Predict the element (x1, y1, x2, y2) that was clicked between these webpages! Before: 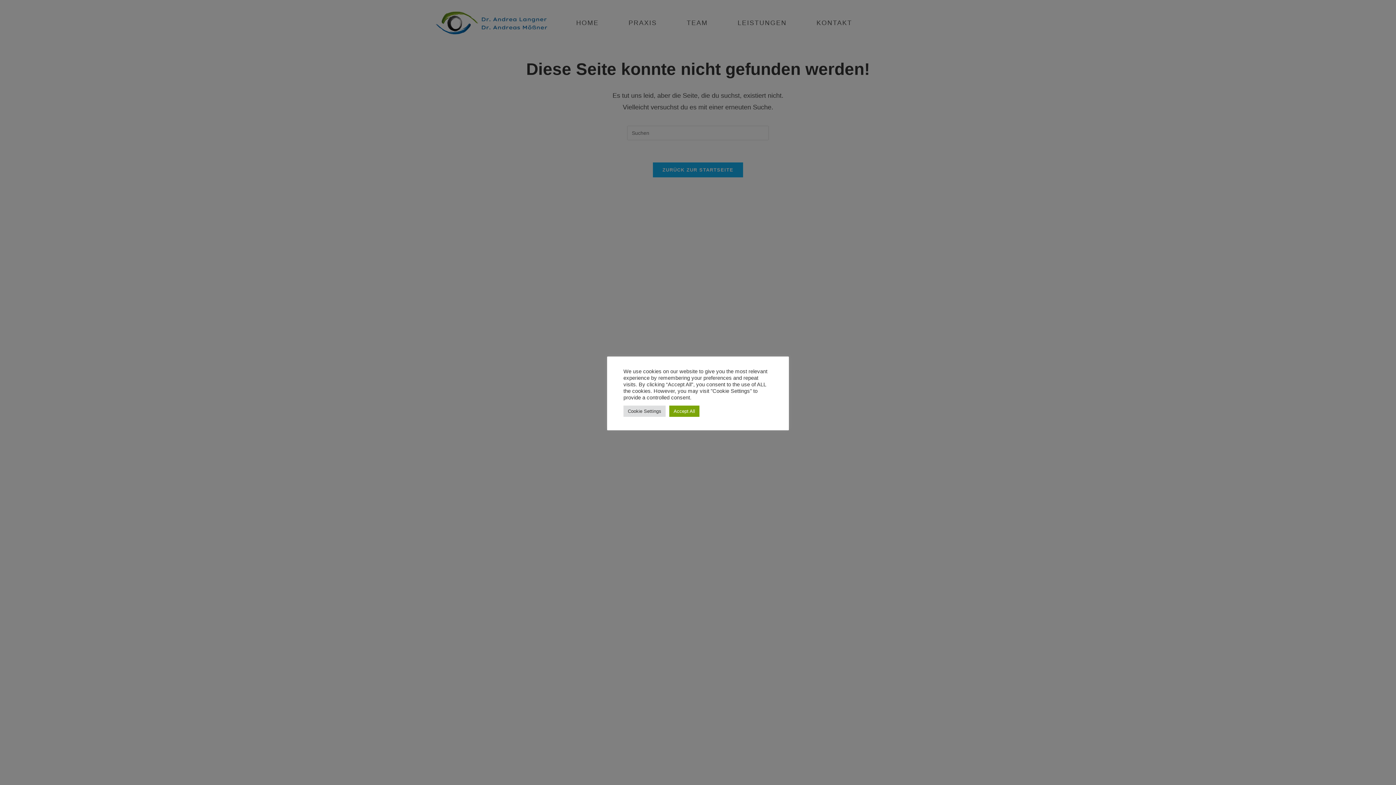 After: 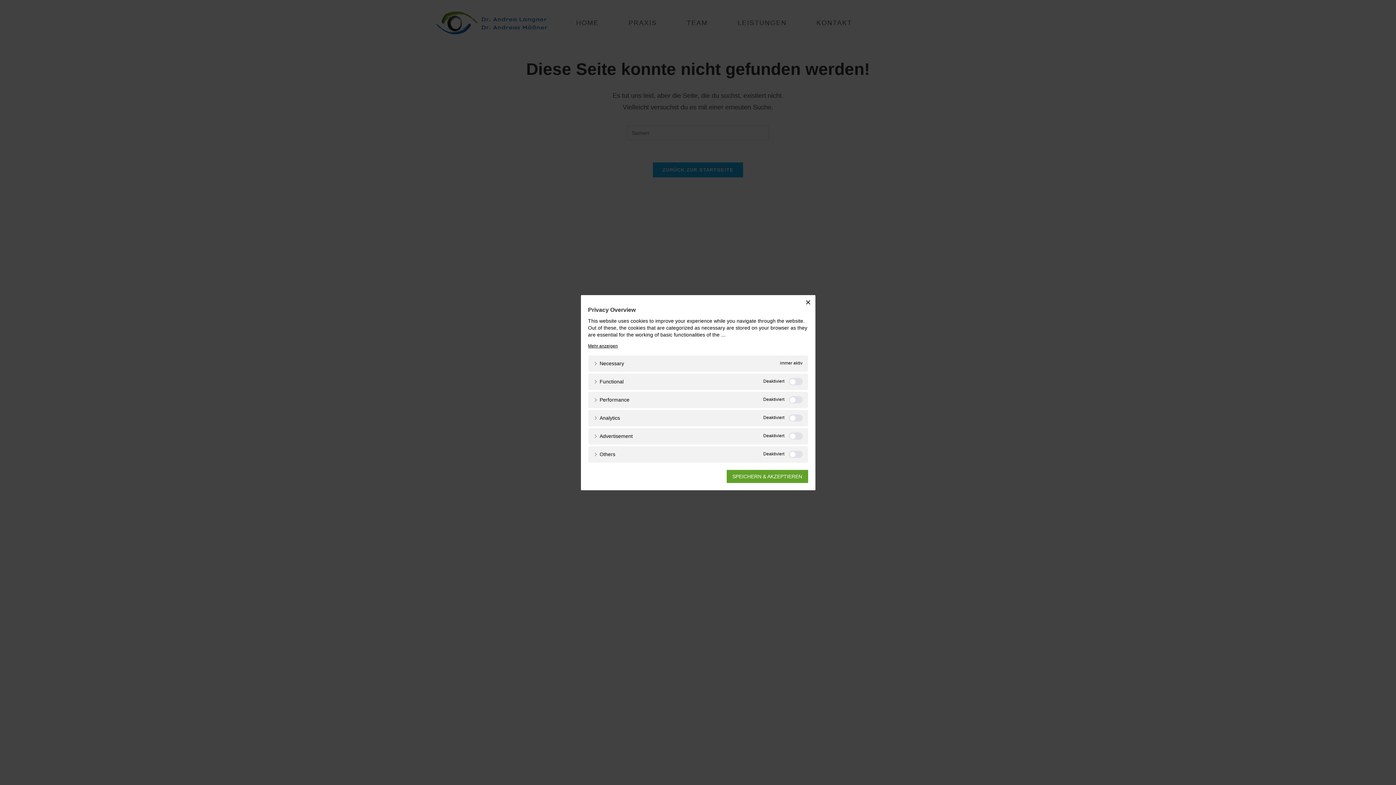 Action: bbox: (623, 405, 665, 416) label: Cookie Settings